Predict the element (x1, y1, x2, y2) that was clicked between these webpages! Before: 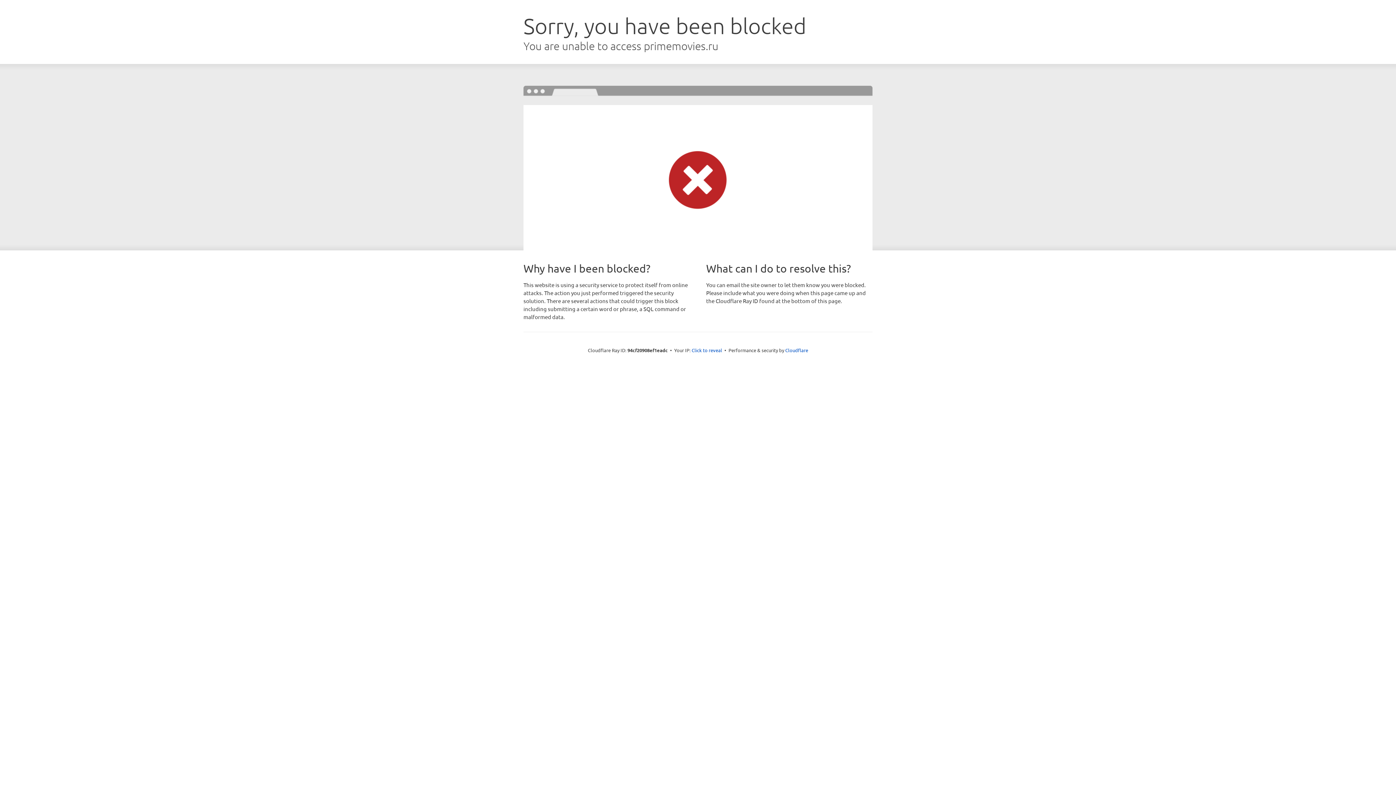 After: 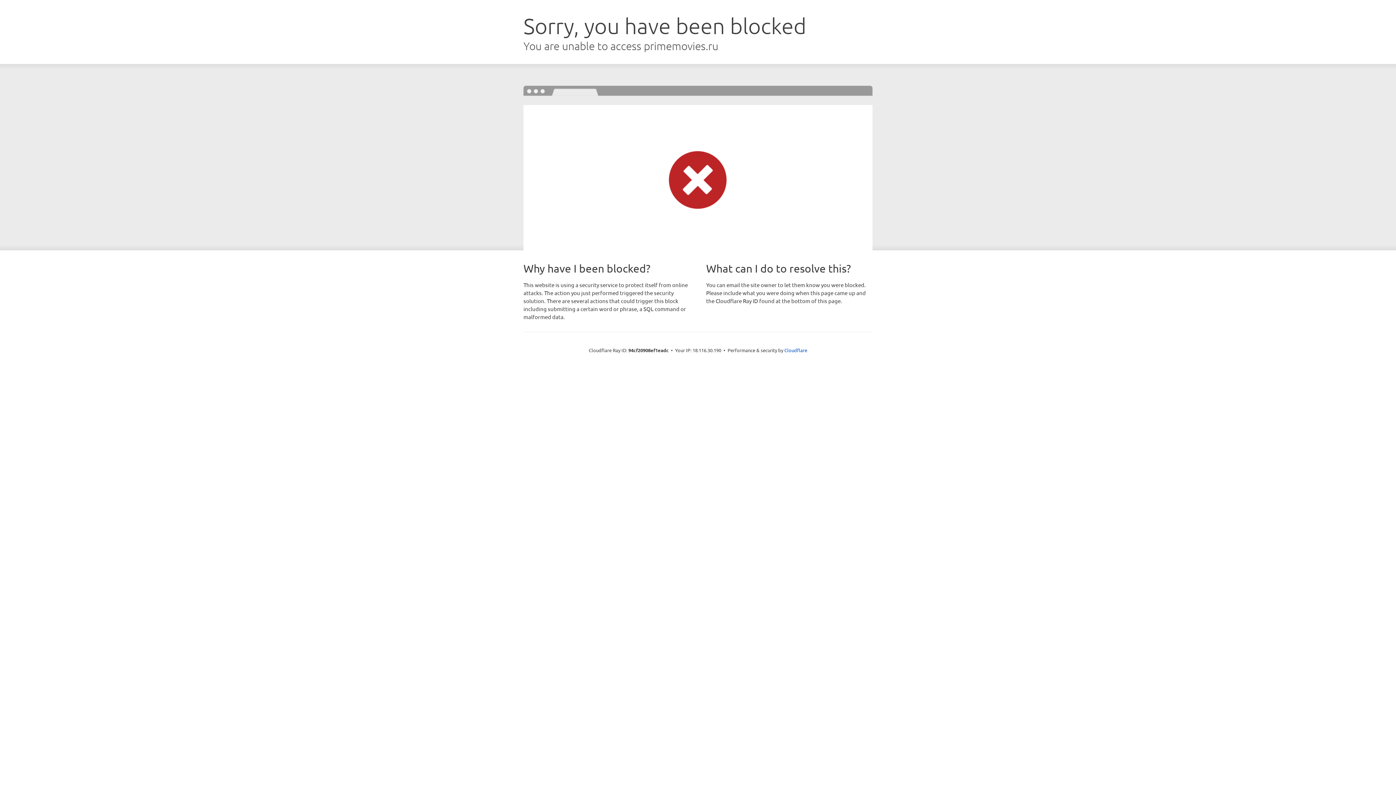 Action: label: Click to reveal bbox: (691, 346, 722, 353)